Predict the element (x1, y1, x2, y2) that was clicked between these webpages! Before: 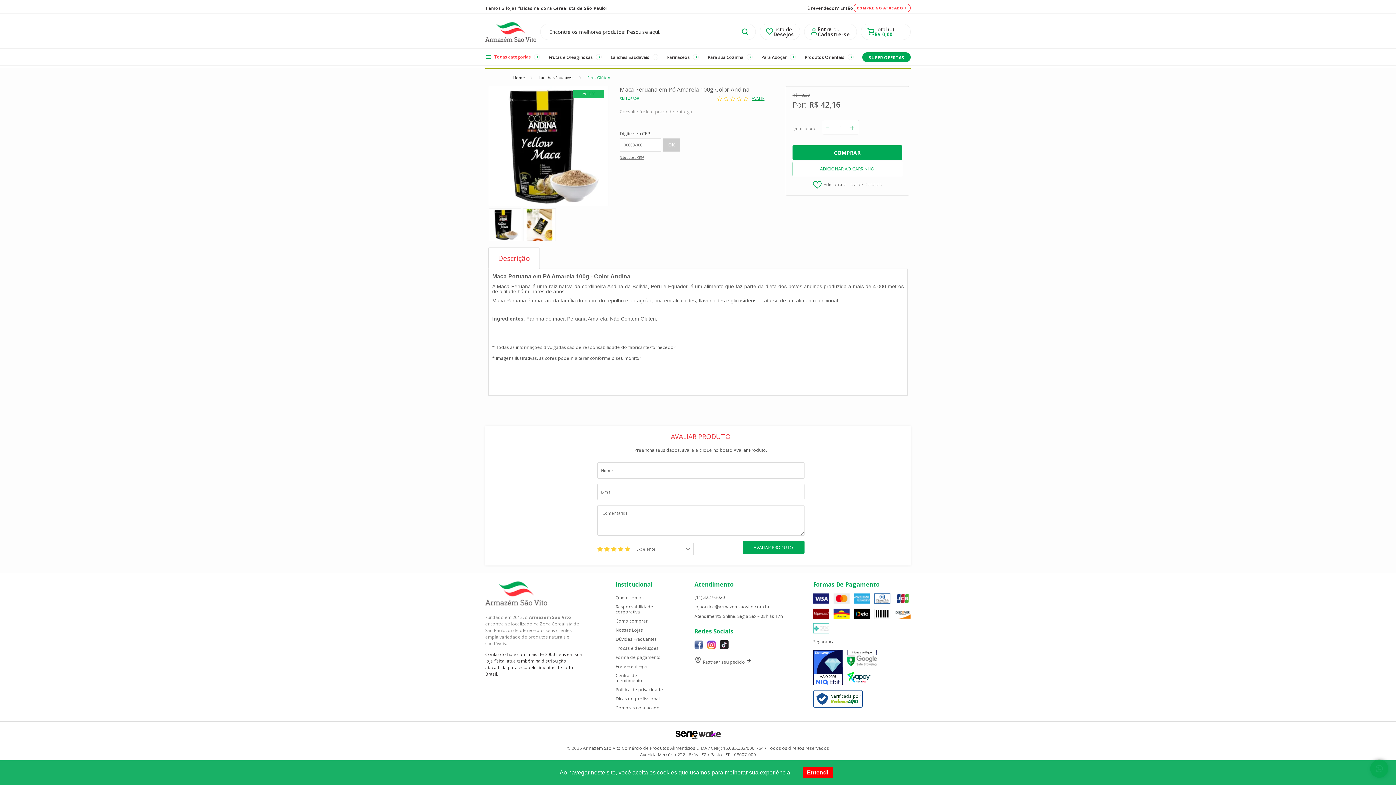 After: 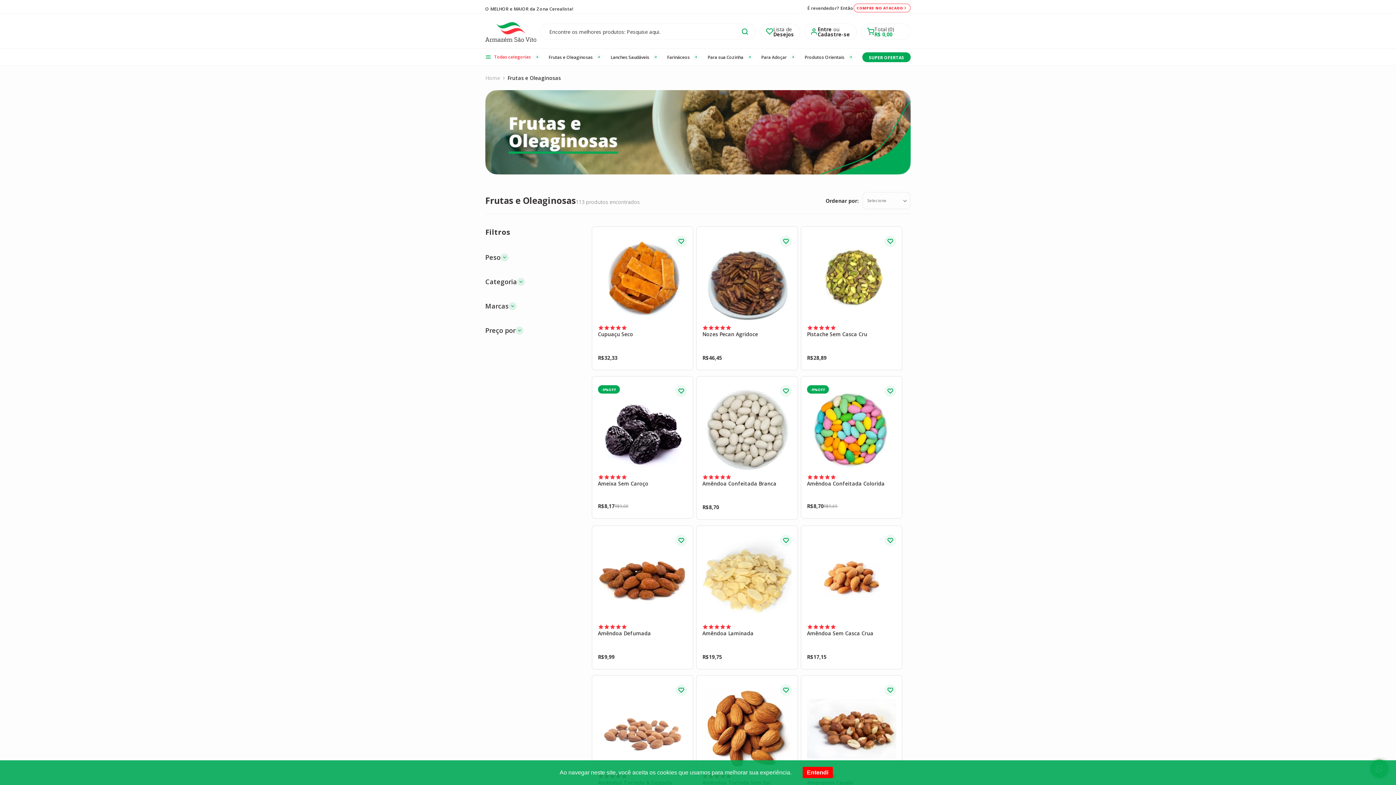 Action: bbox: (548, 51, 602, 62) label: Frutas e Oleaginosas